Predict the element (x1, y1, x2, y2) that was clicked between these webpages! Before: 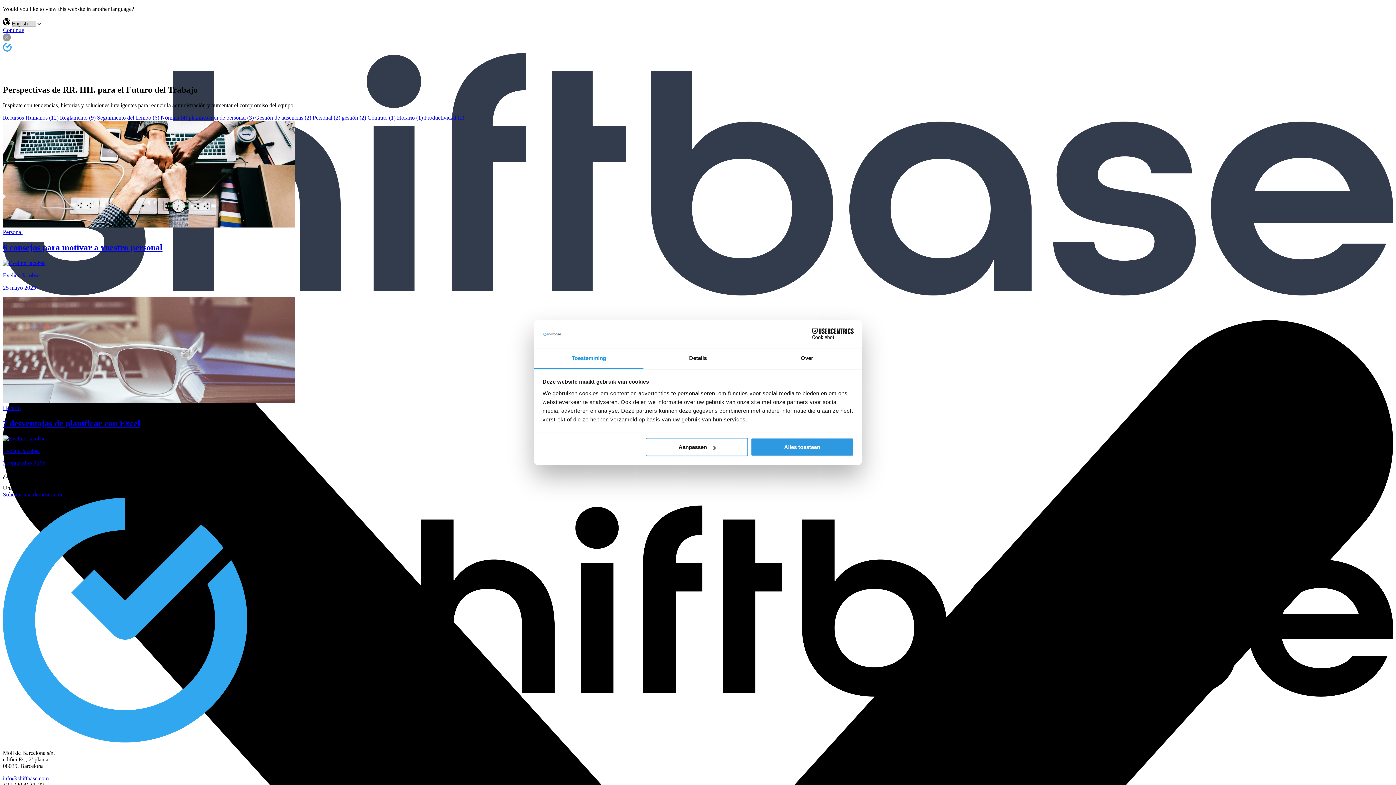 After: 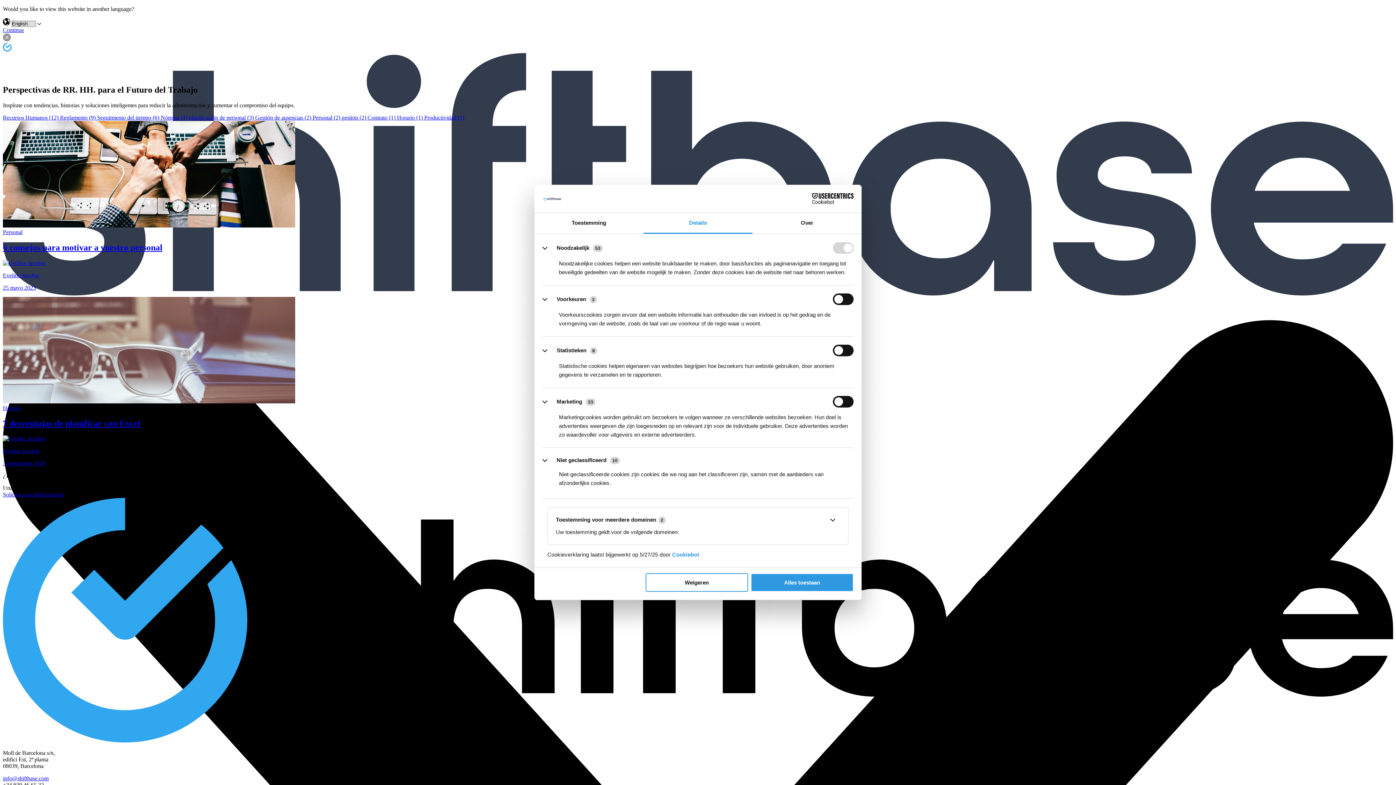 Action: label: Details bbox: (643, 348, 752, 369)